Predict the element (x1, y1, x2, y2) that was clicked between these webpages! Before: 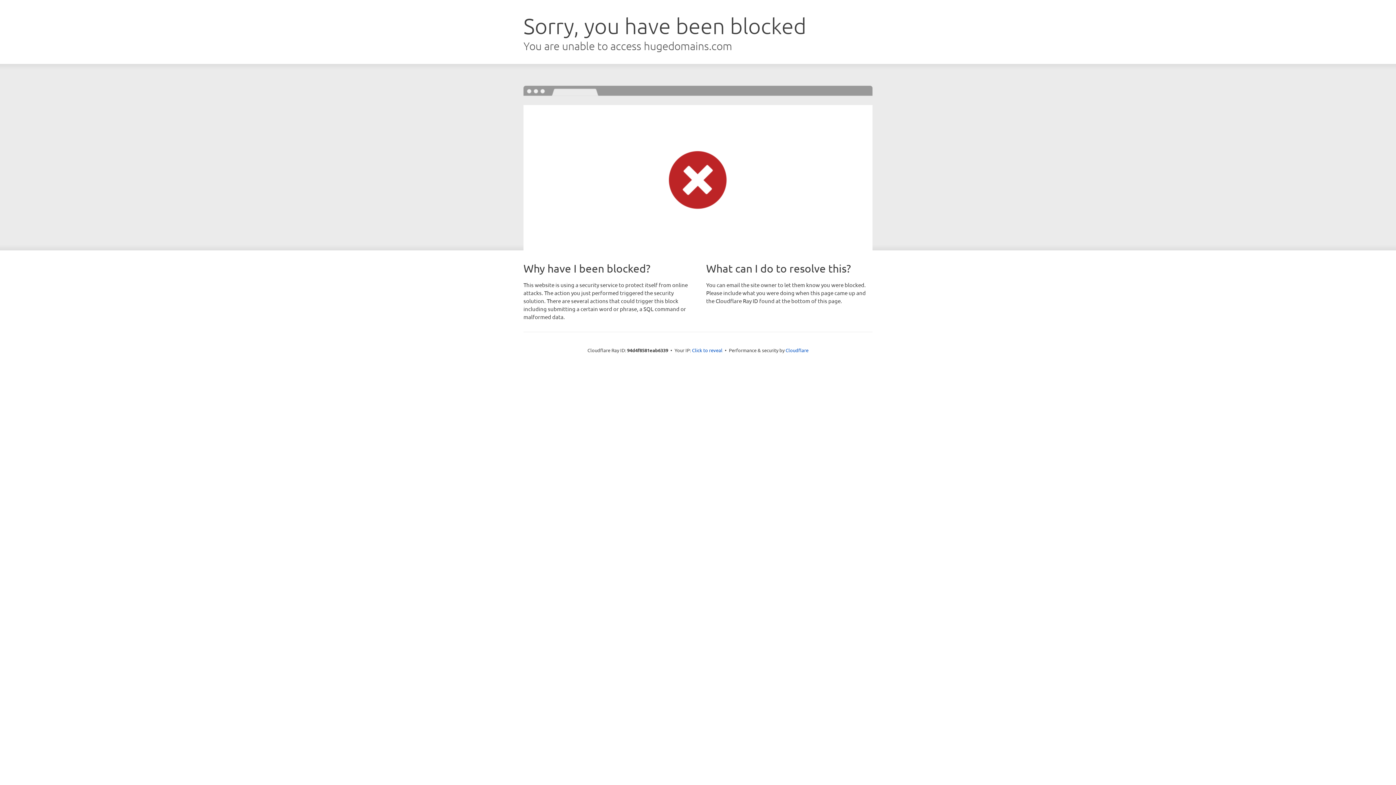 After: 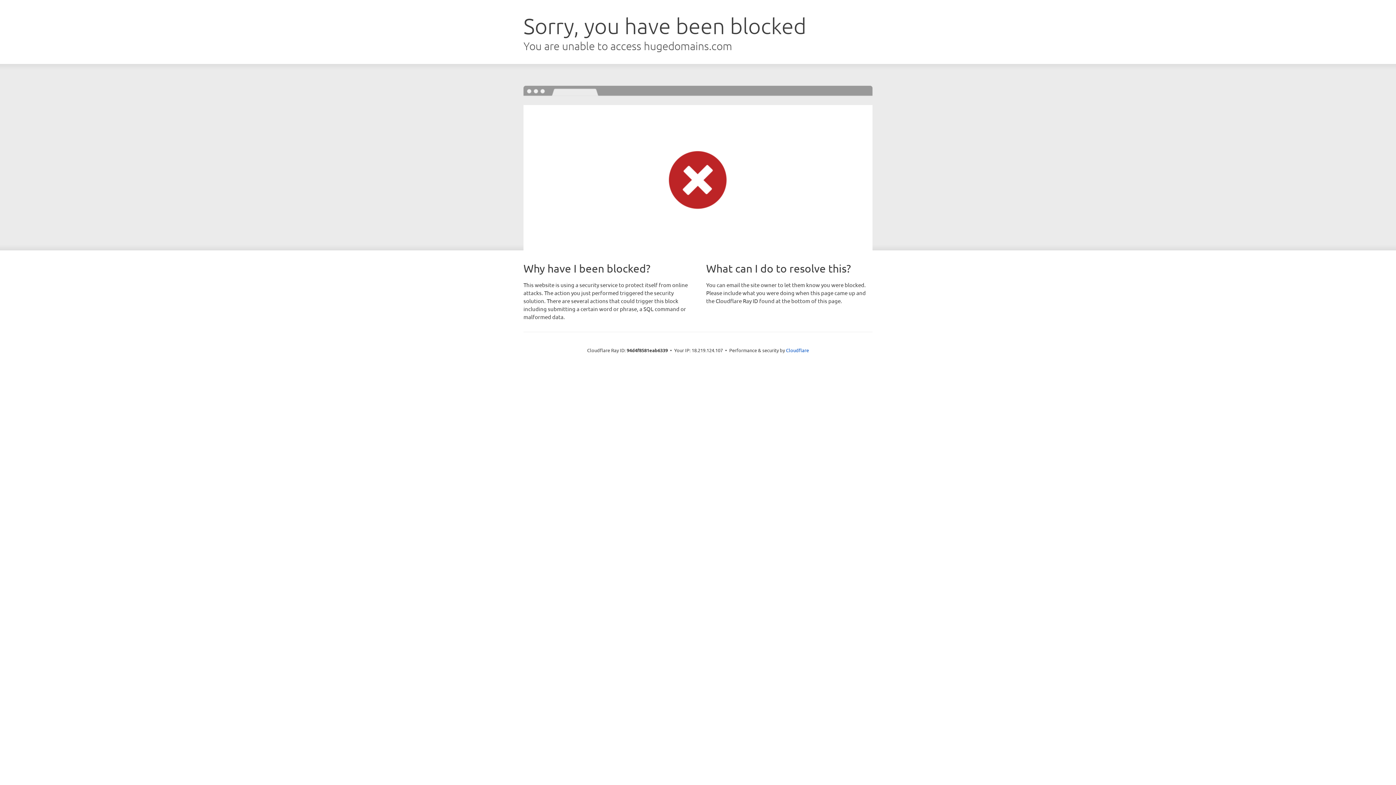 Action: bbox: (692, 346, 722, 353) label: Click to reveal